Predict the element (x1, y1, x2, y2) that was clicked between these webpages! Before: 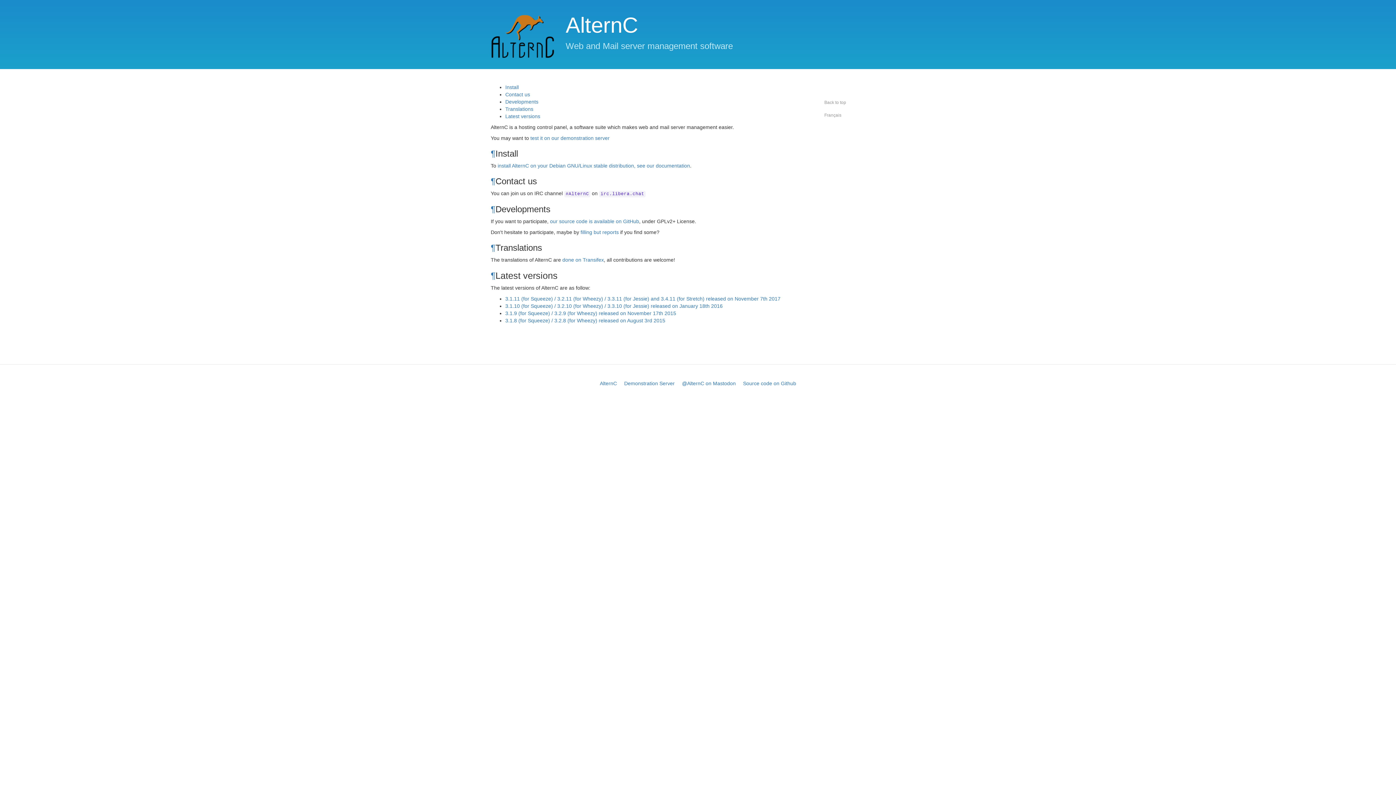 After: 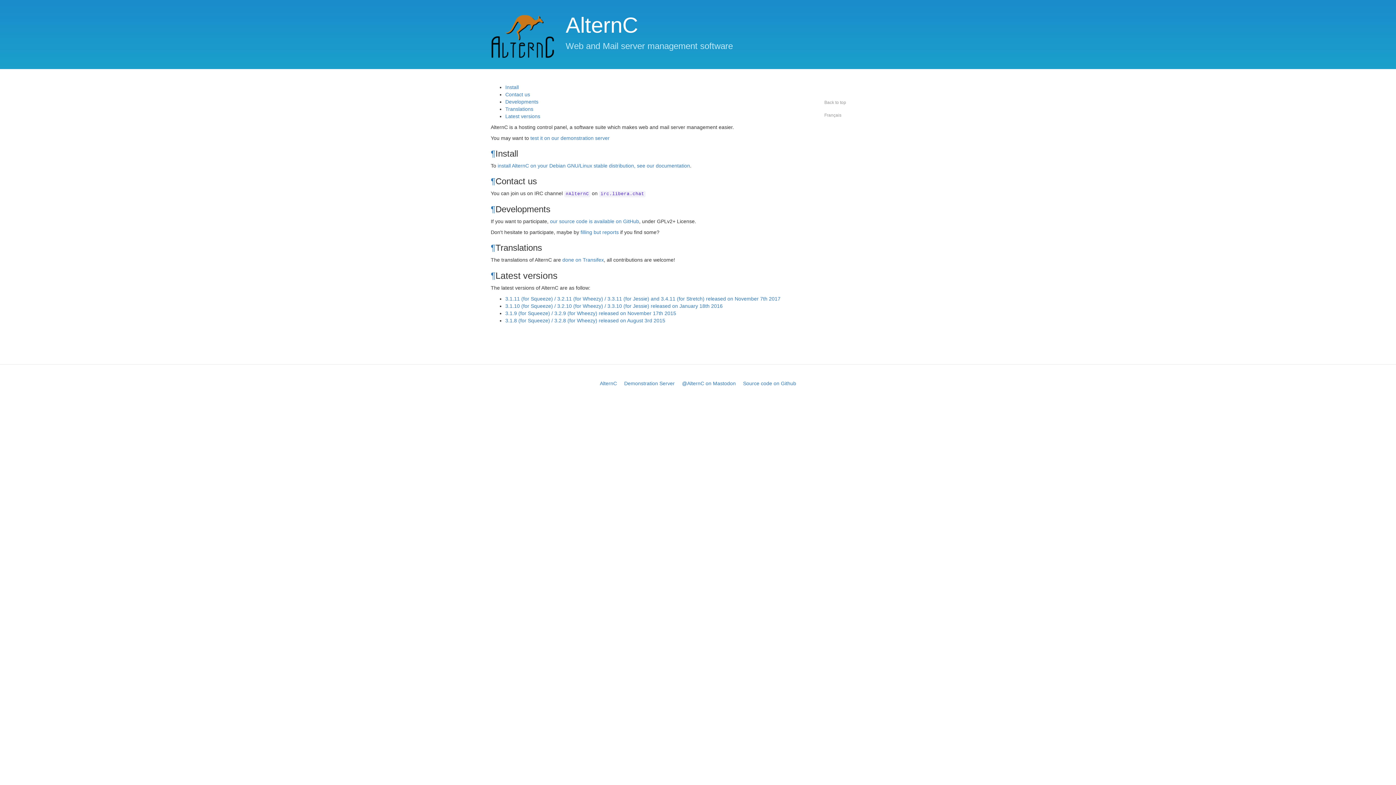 Action: label: AlternC bbox: (565, 13, 638, 37)